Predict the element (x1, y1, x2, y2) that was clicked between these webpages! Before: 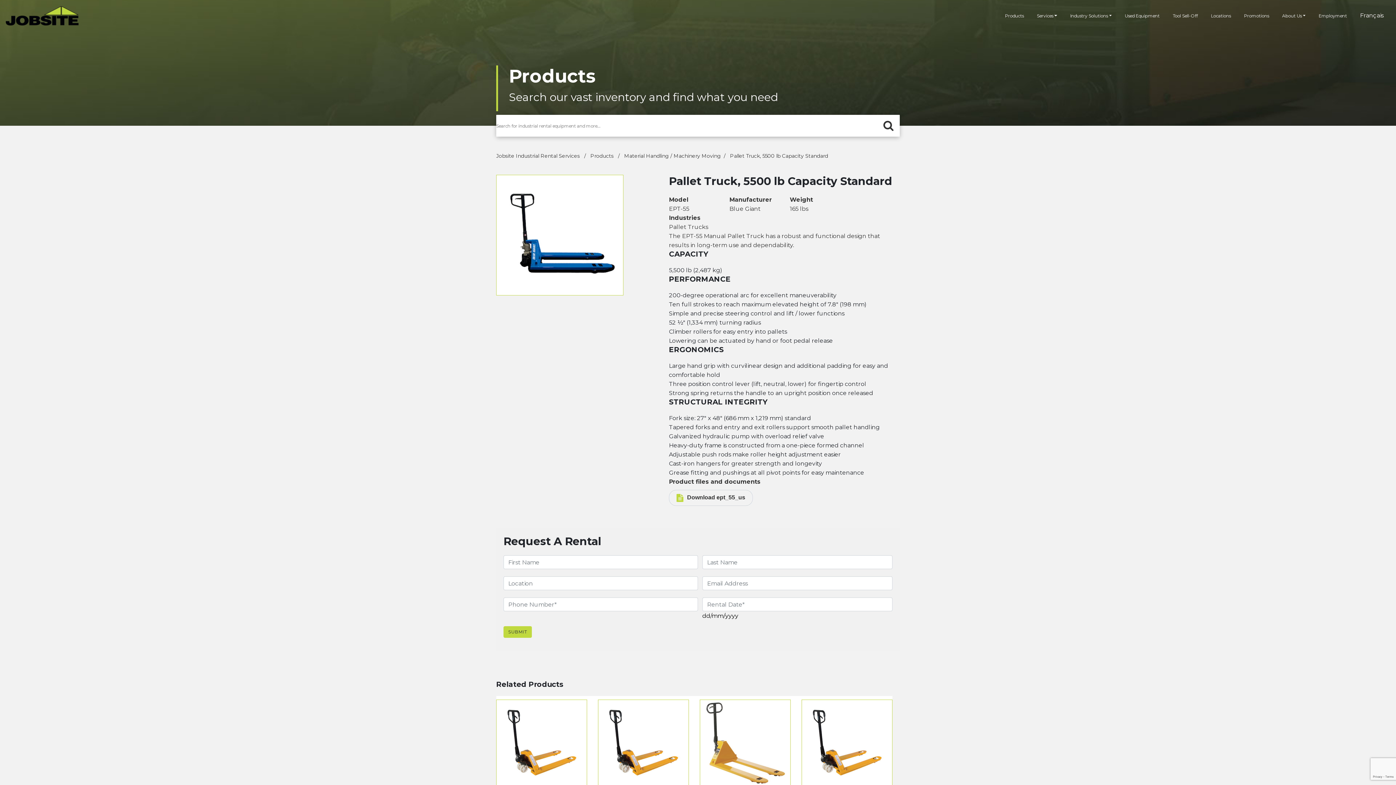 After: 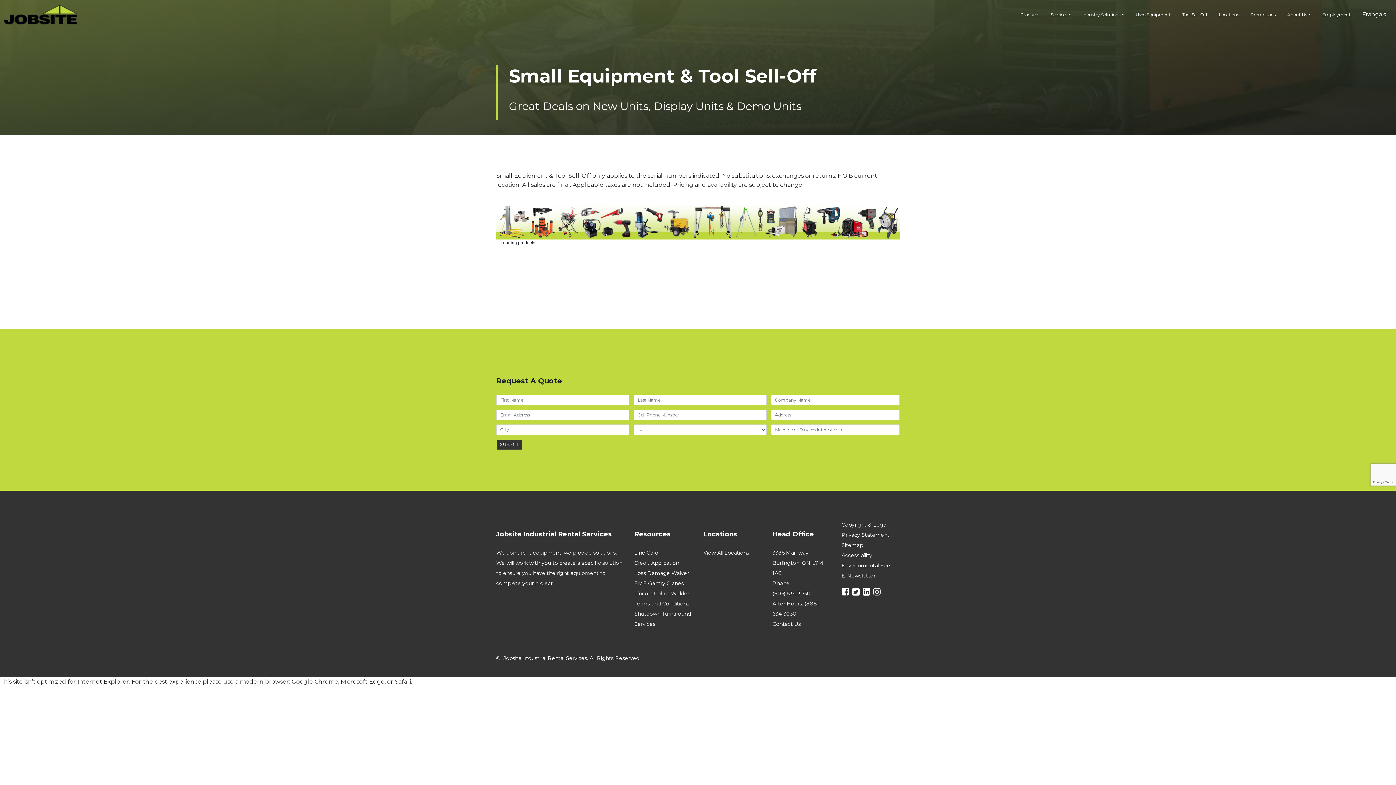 Action: bbox: (1170, 10, 1201, 21) label: Tool Sell-Off